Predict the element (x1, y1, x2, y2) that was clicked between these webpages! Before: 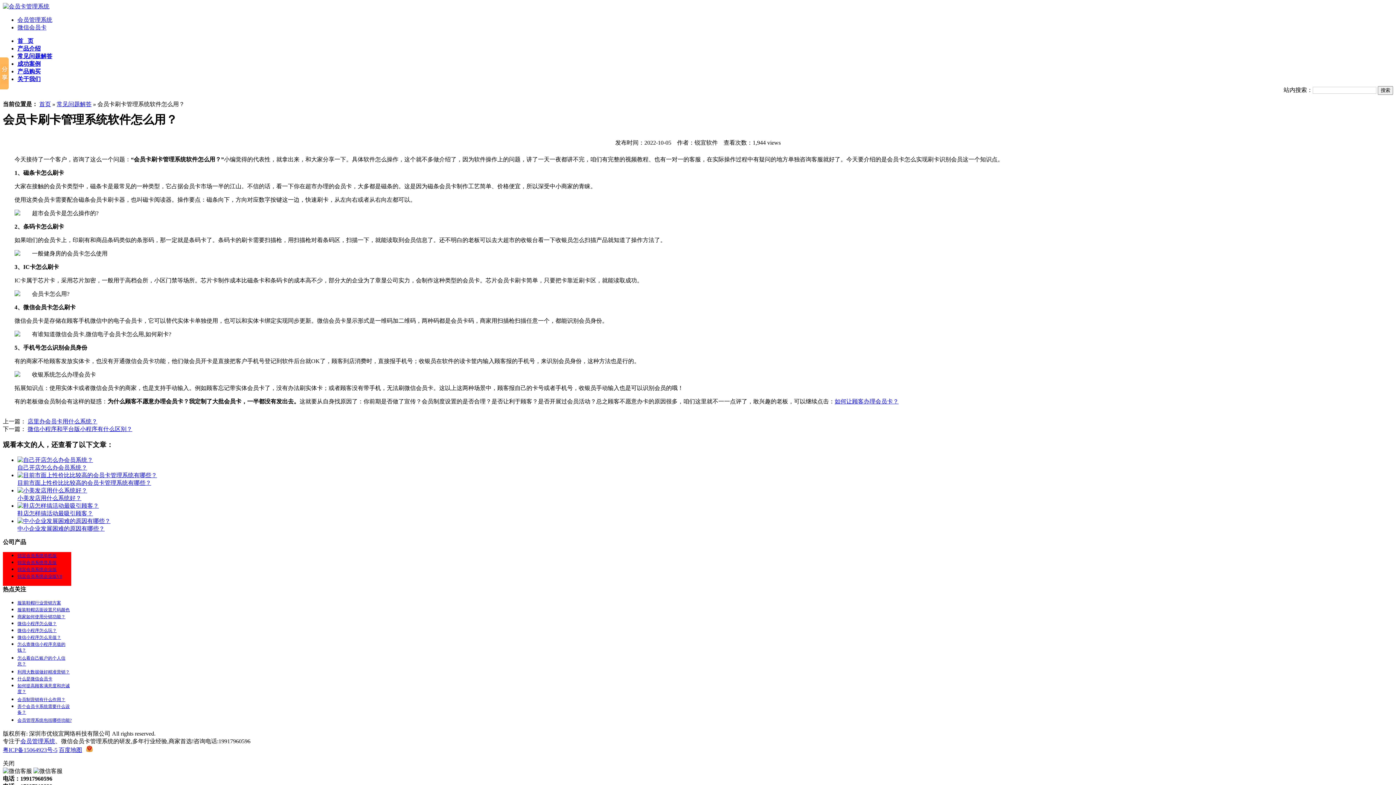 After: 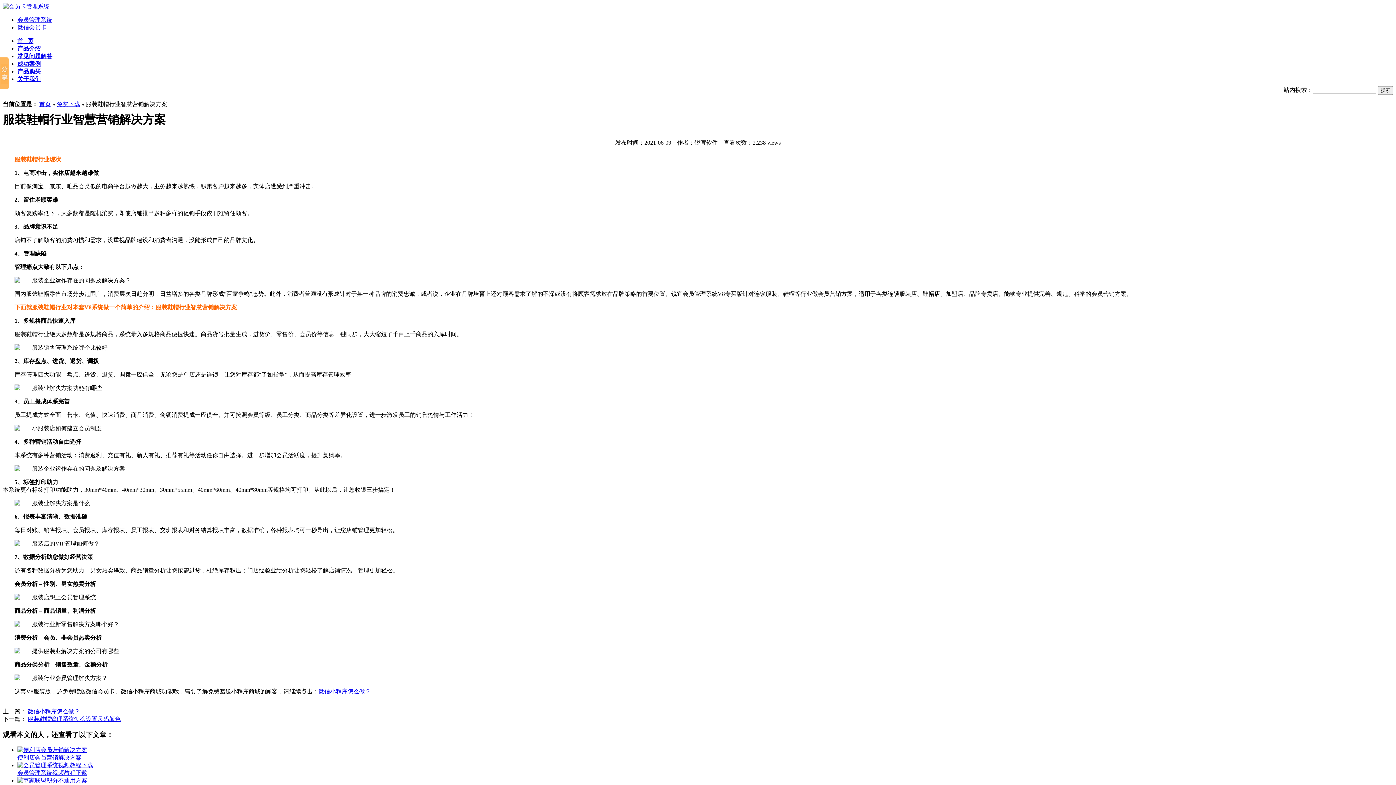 Action: label: 服装鞋帽行业营销方案 bbox: (17, 600, 61, 605)